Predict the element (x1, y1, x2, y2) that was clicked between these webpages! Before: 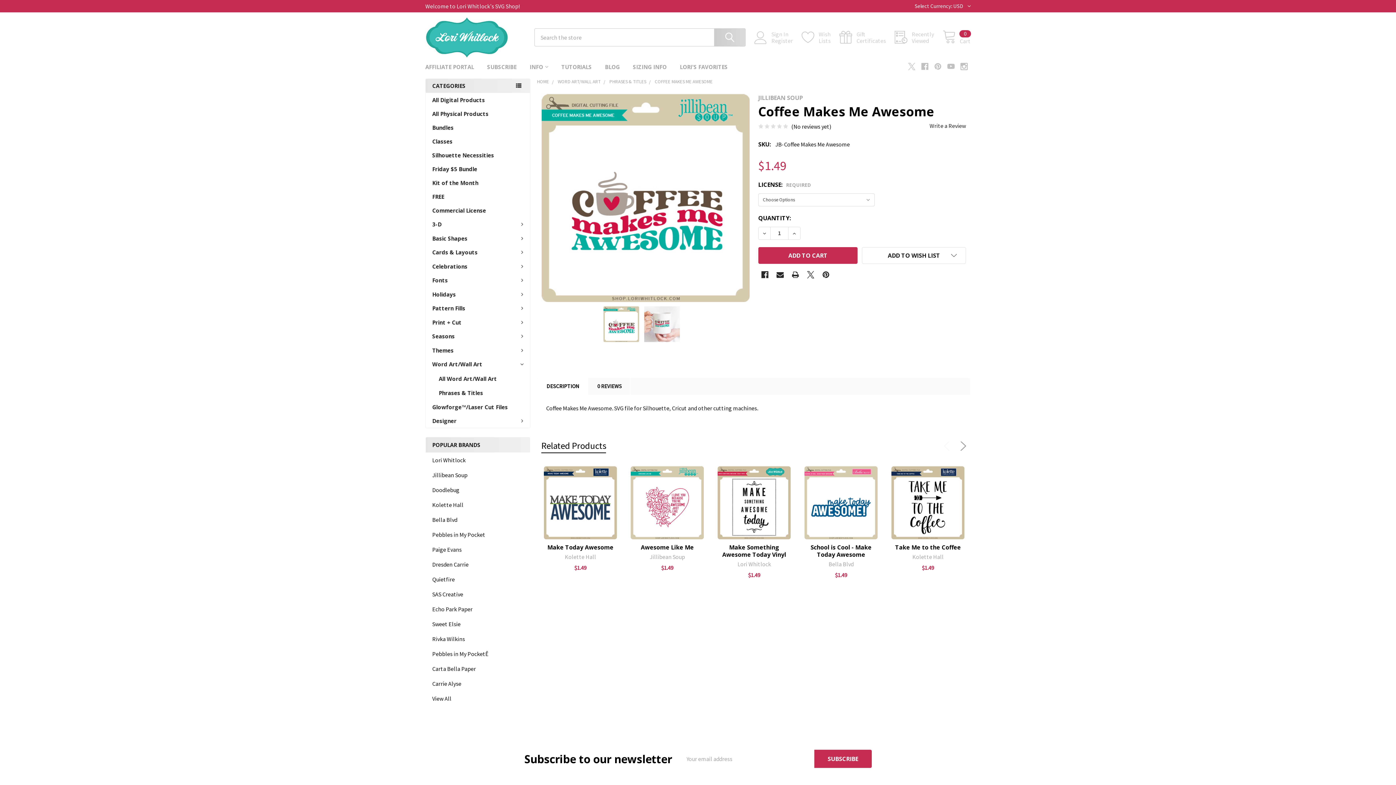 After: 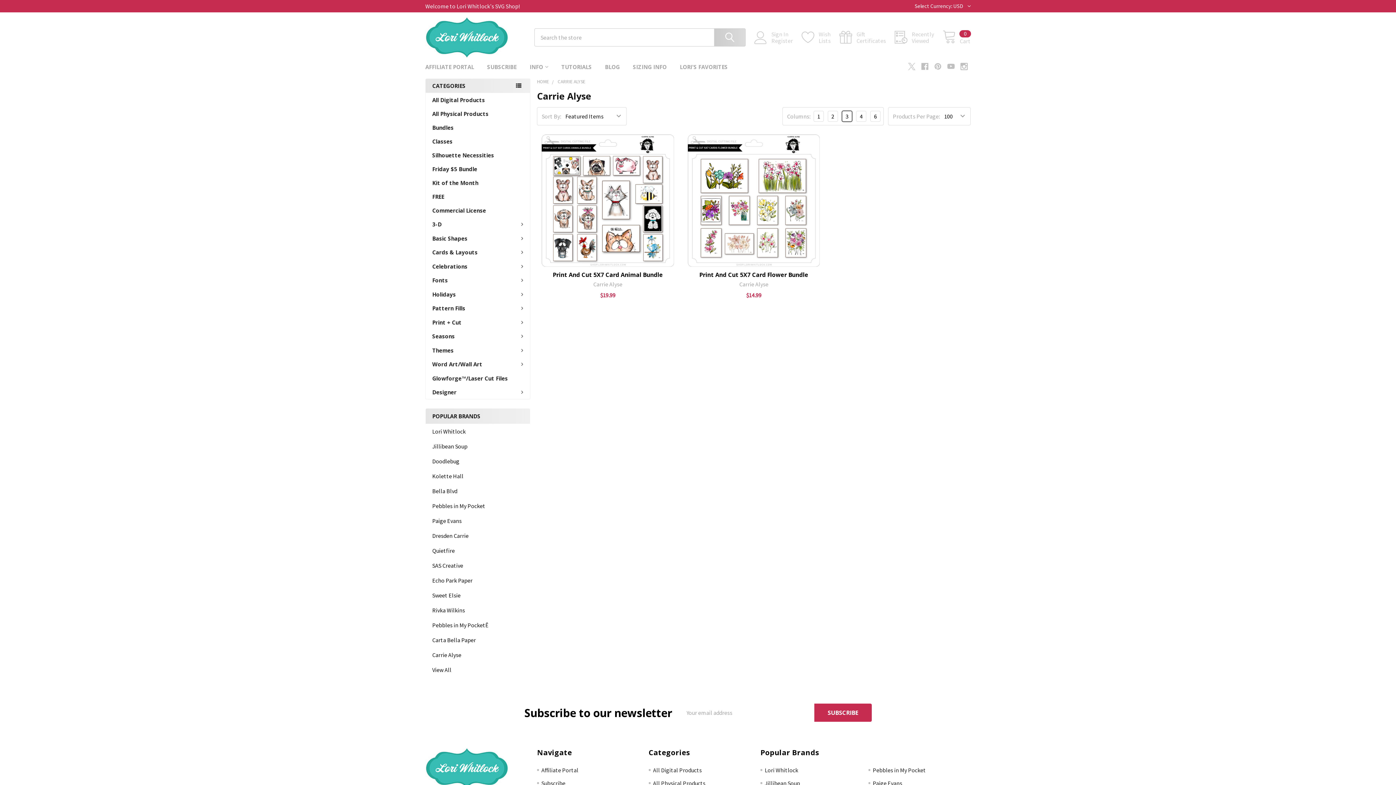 Action: label: Carrie Alyse bbox: (432, 679, 523, 688)